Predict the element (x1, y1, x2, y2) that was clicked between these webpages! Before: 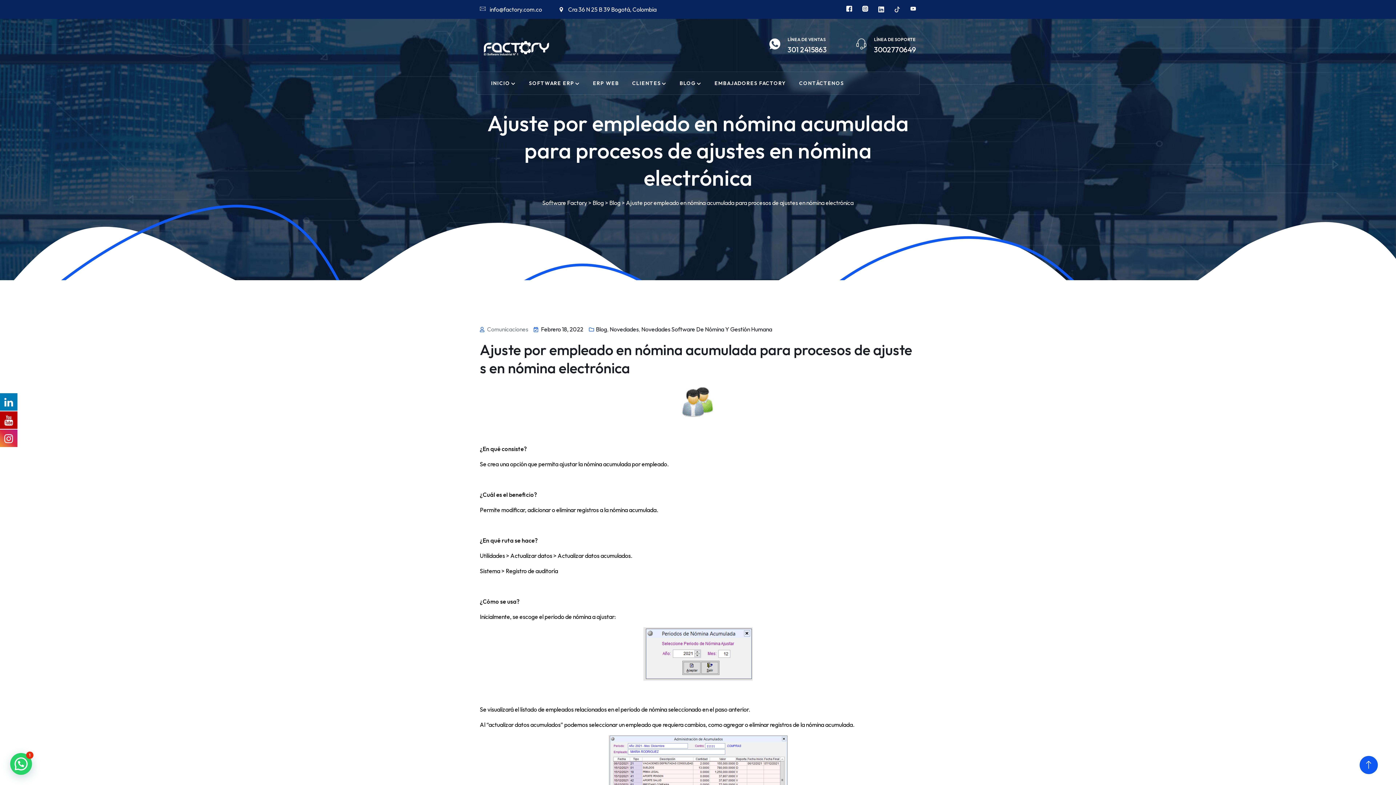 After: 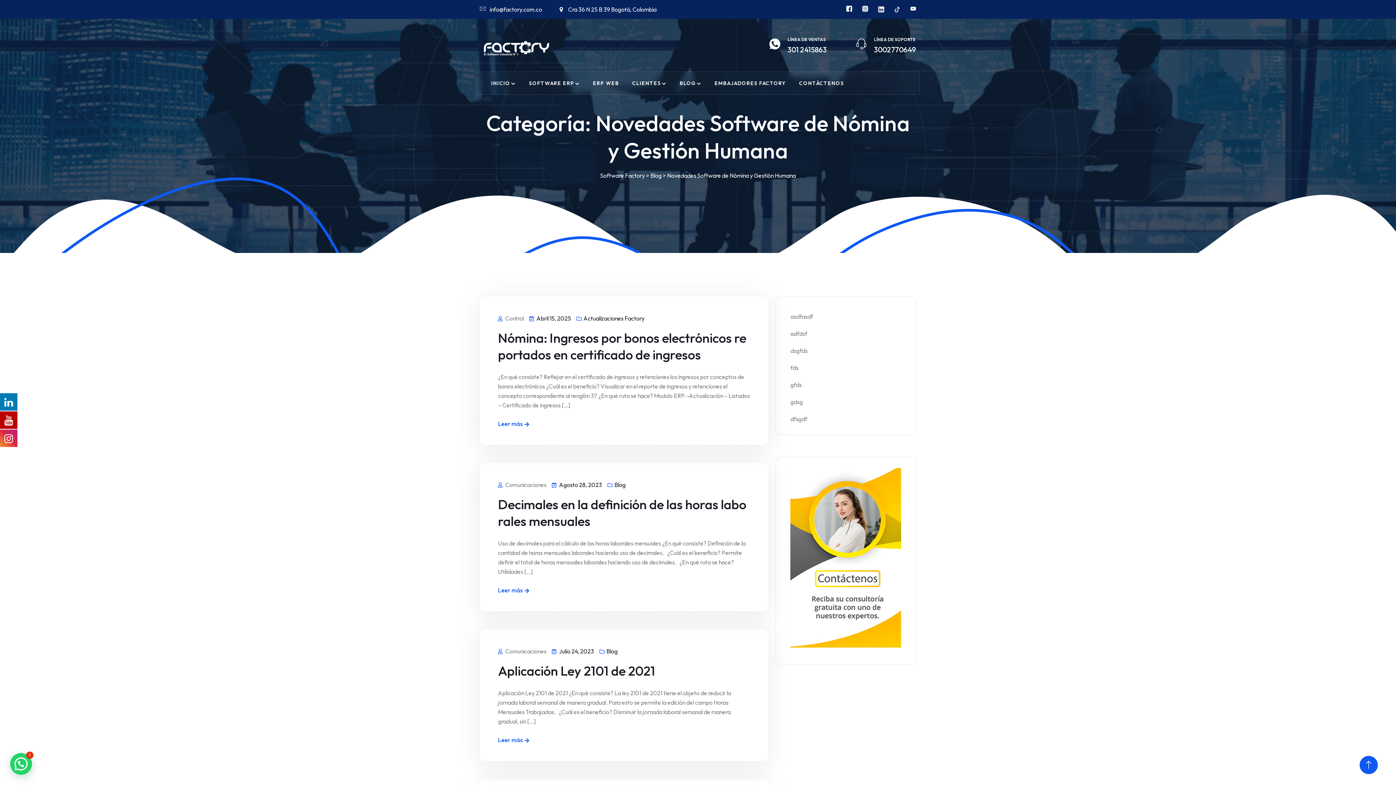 Action: bbox: (641, 325, 772, 333) label: Novedades Software De Nómina Y Gestión Humana